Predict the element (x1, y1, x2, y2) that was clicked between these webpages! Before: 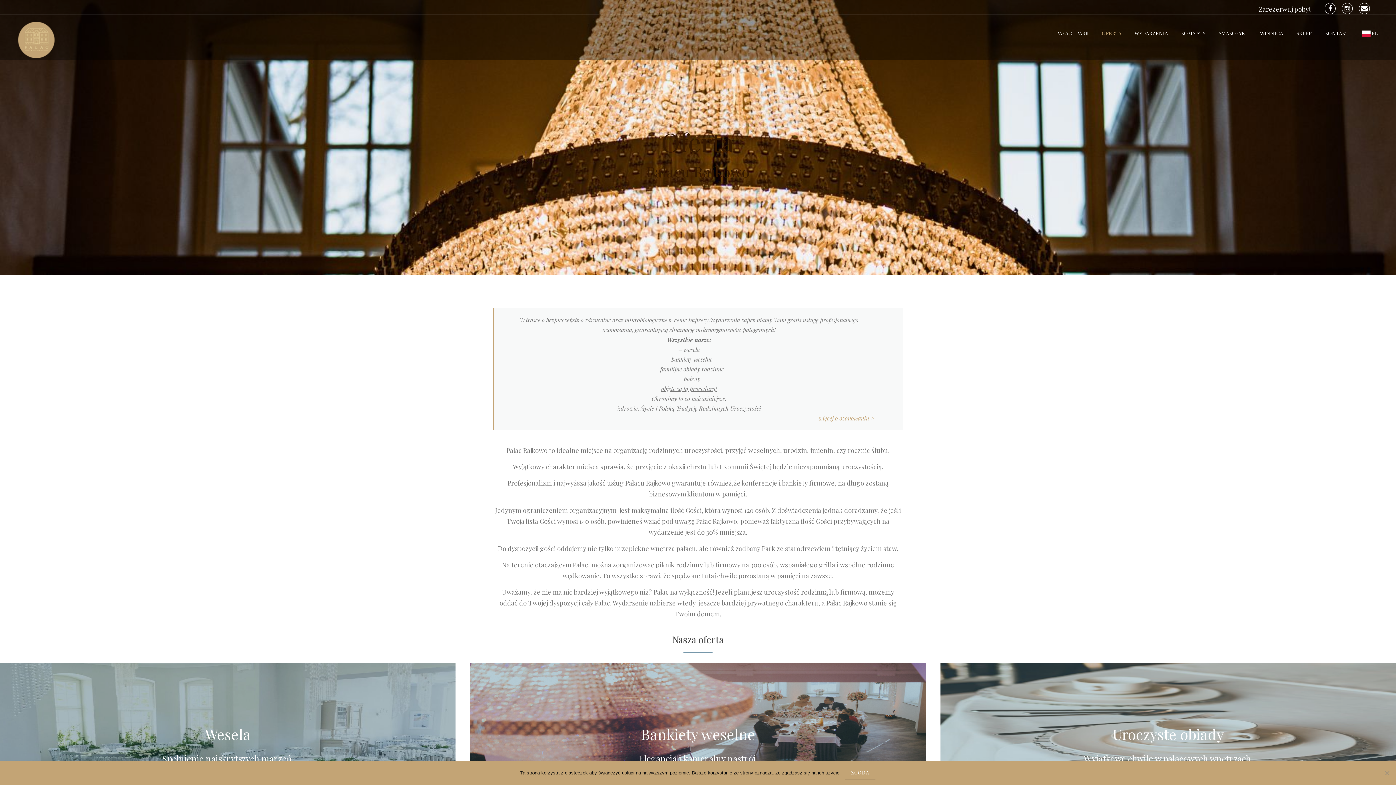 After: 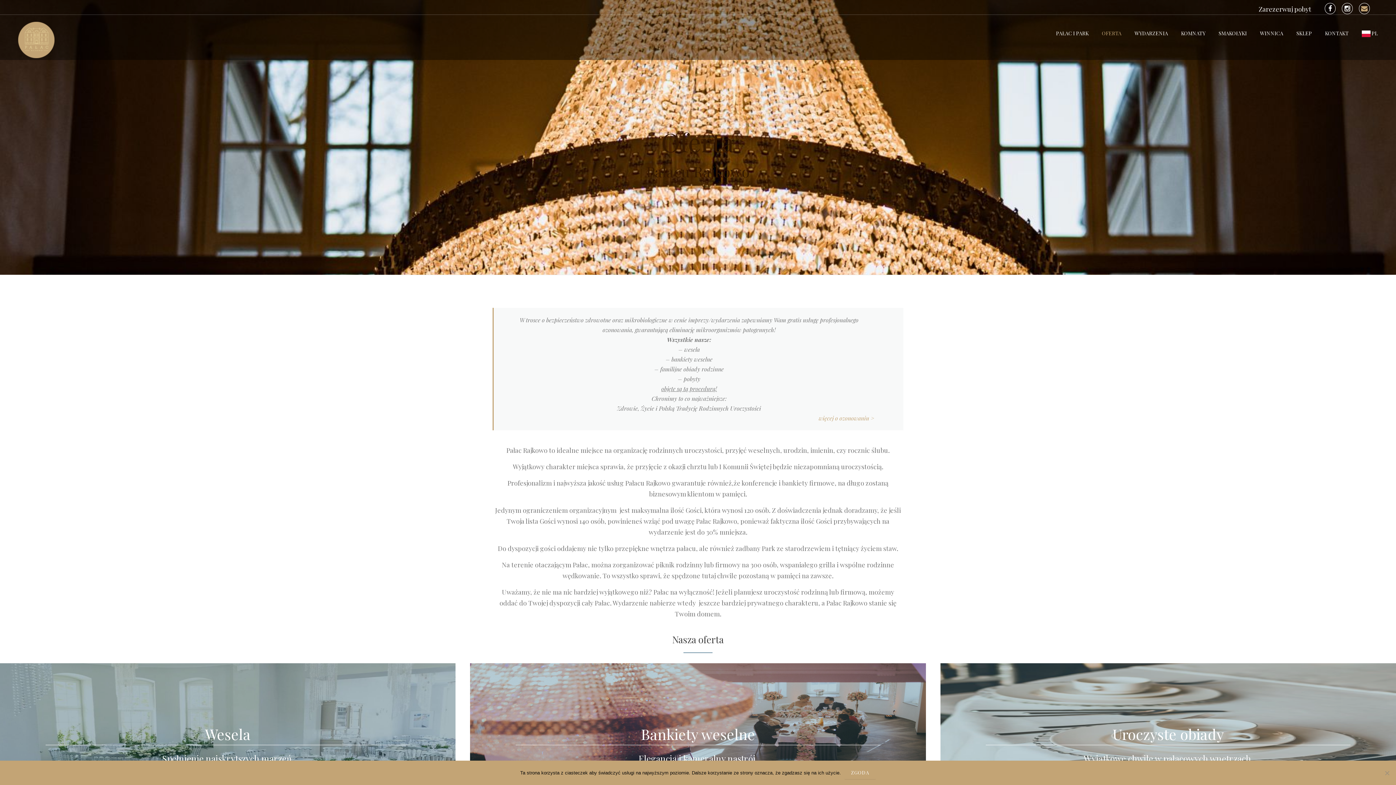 Action: bbox: (1359, 2, 1370, 14)